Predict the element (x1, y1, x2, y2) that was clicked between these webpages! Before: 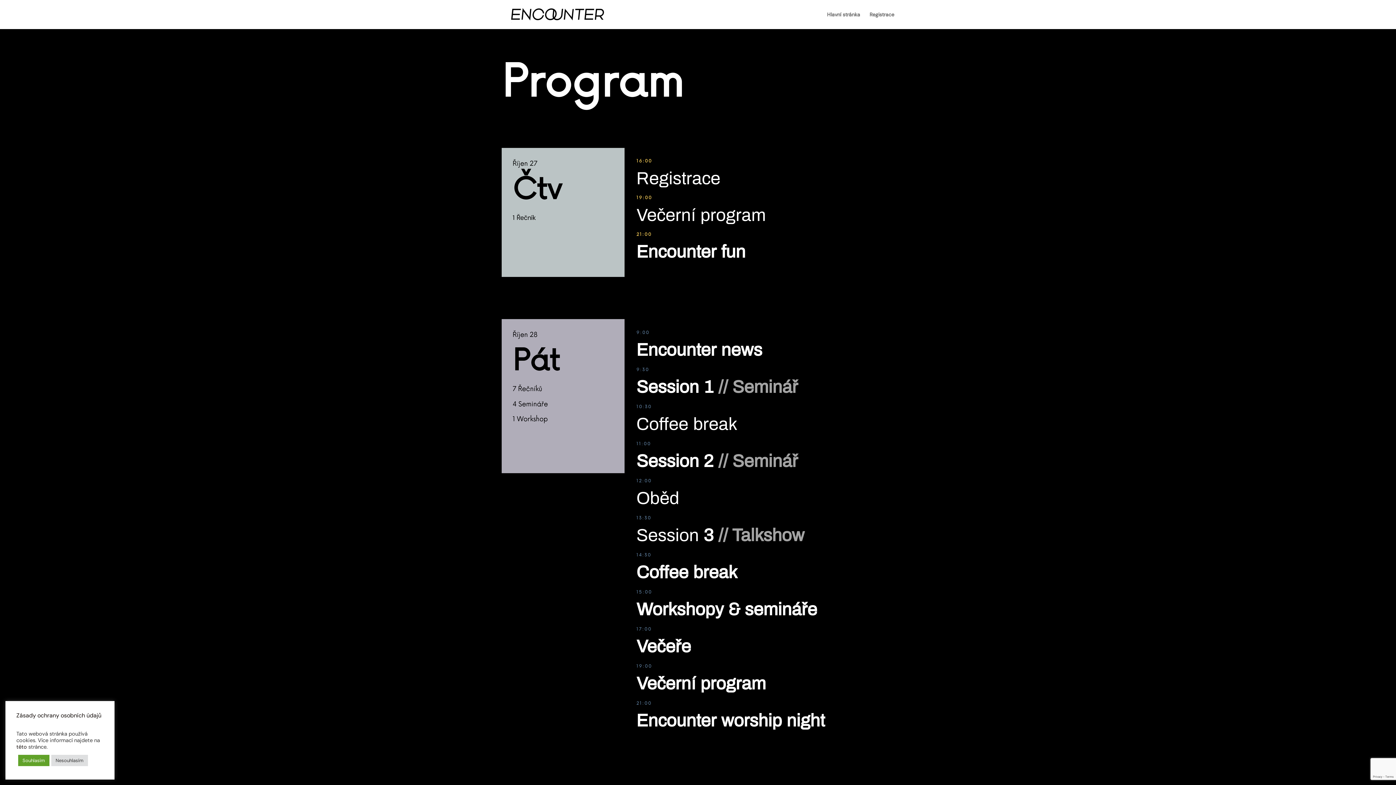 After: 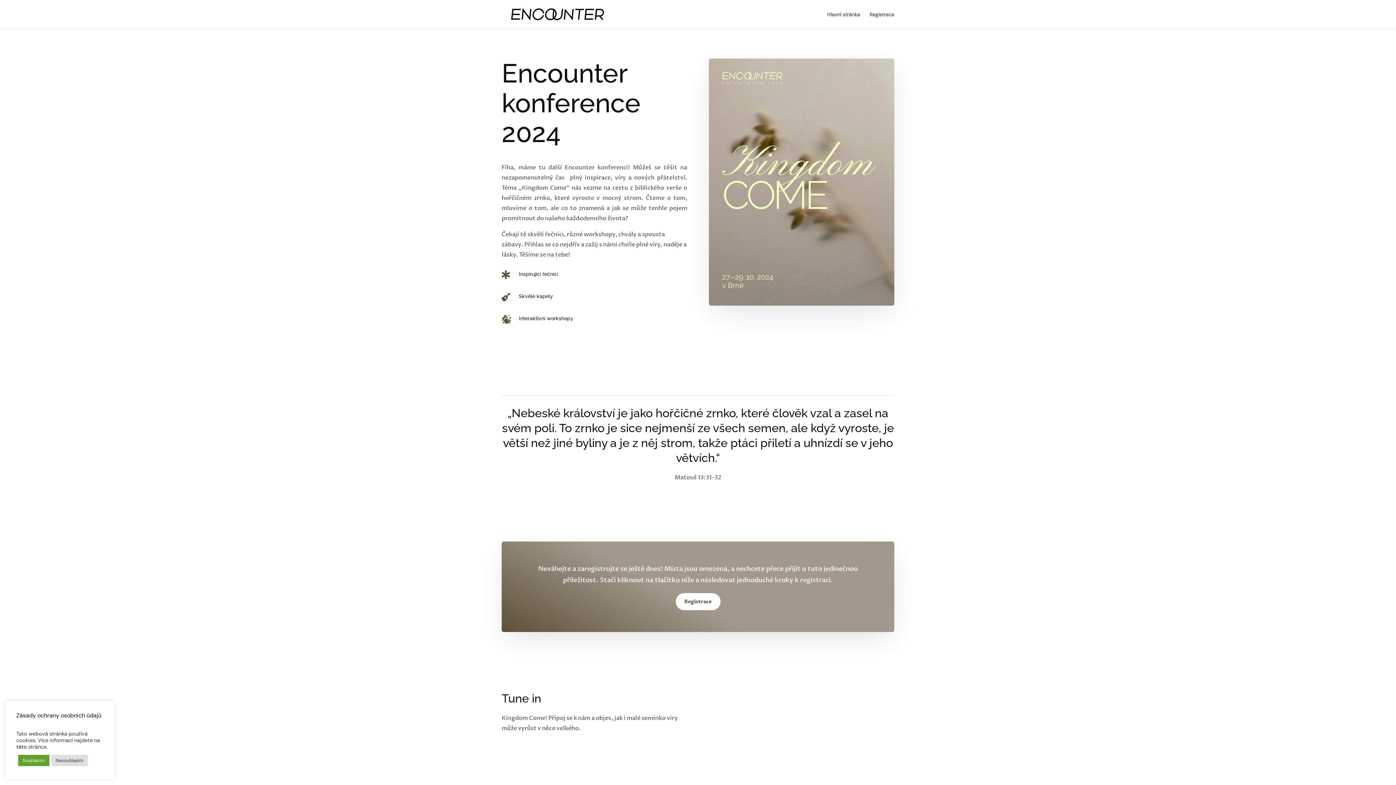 Action: label: Hlavní stránka bbox: (827, 12, 860, 29)